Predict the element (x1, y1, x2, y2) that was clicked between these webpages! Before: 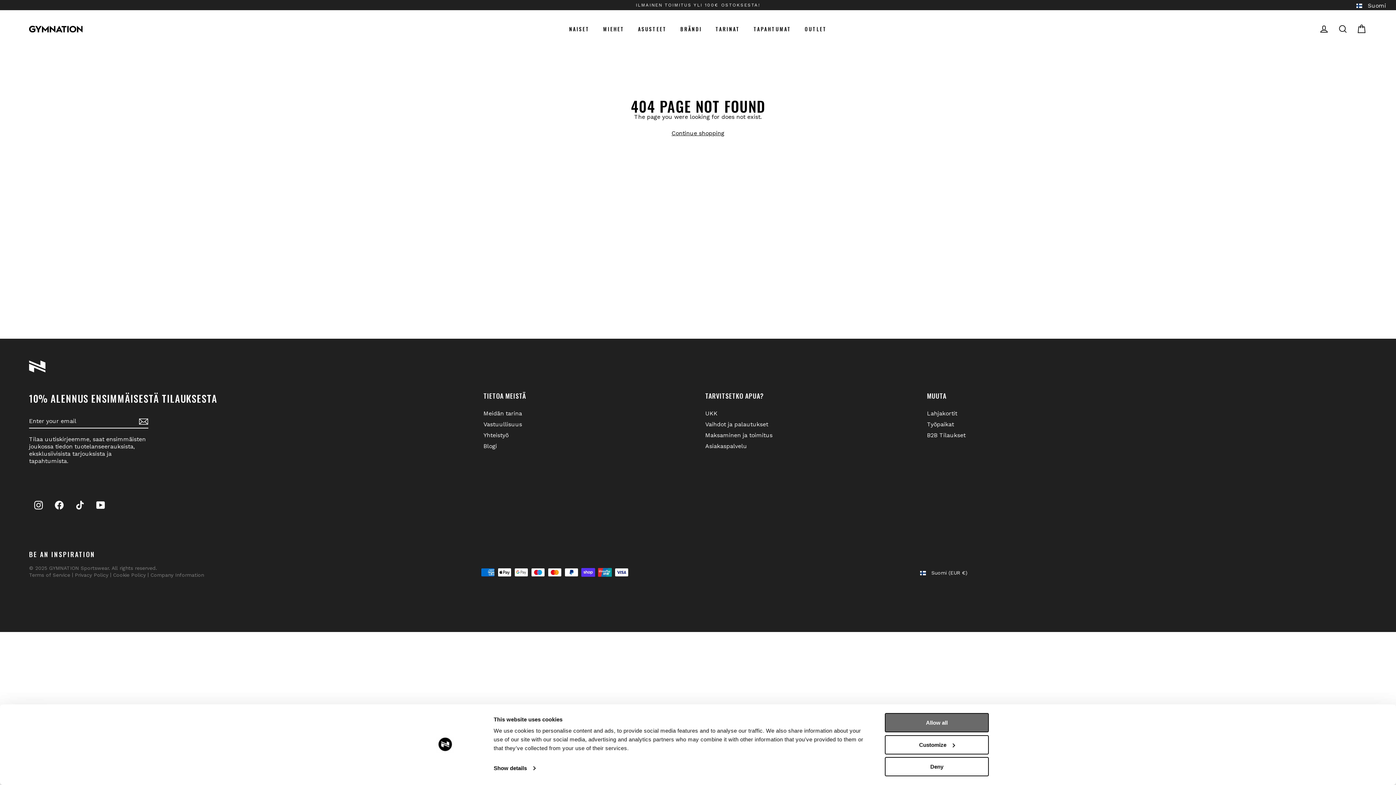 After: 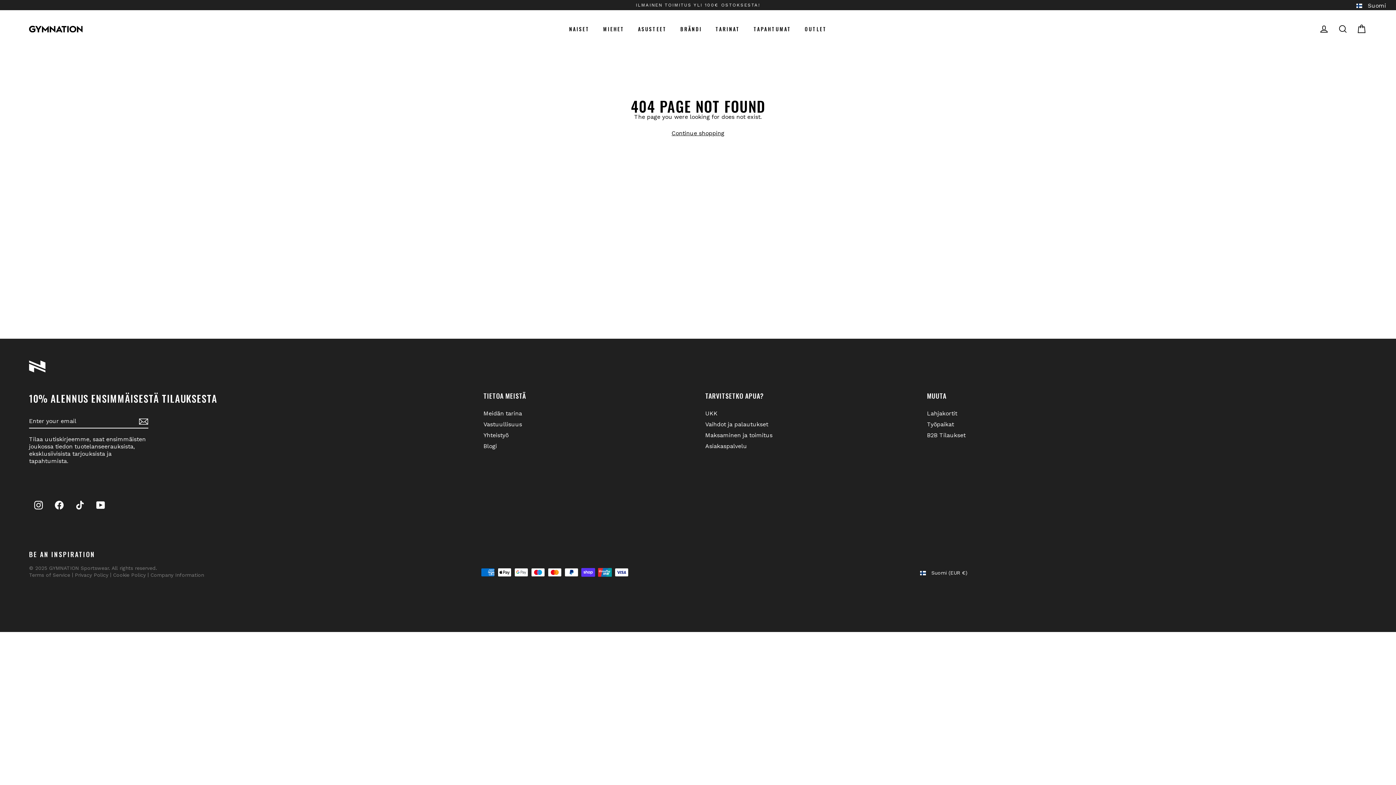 Action: label: Allow all bbox: (885, 713, 989, 732)